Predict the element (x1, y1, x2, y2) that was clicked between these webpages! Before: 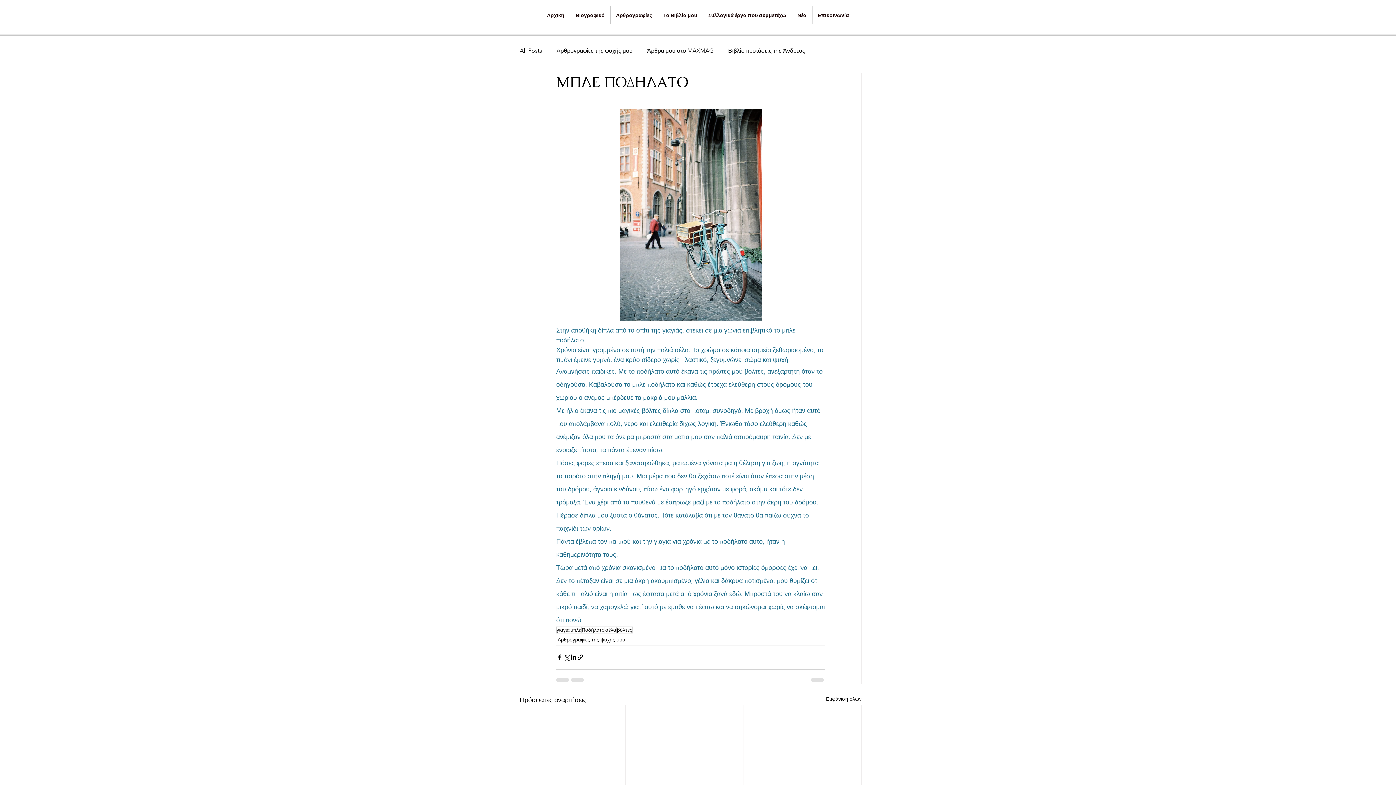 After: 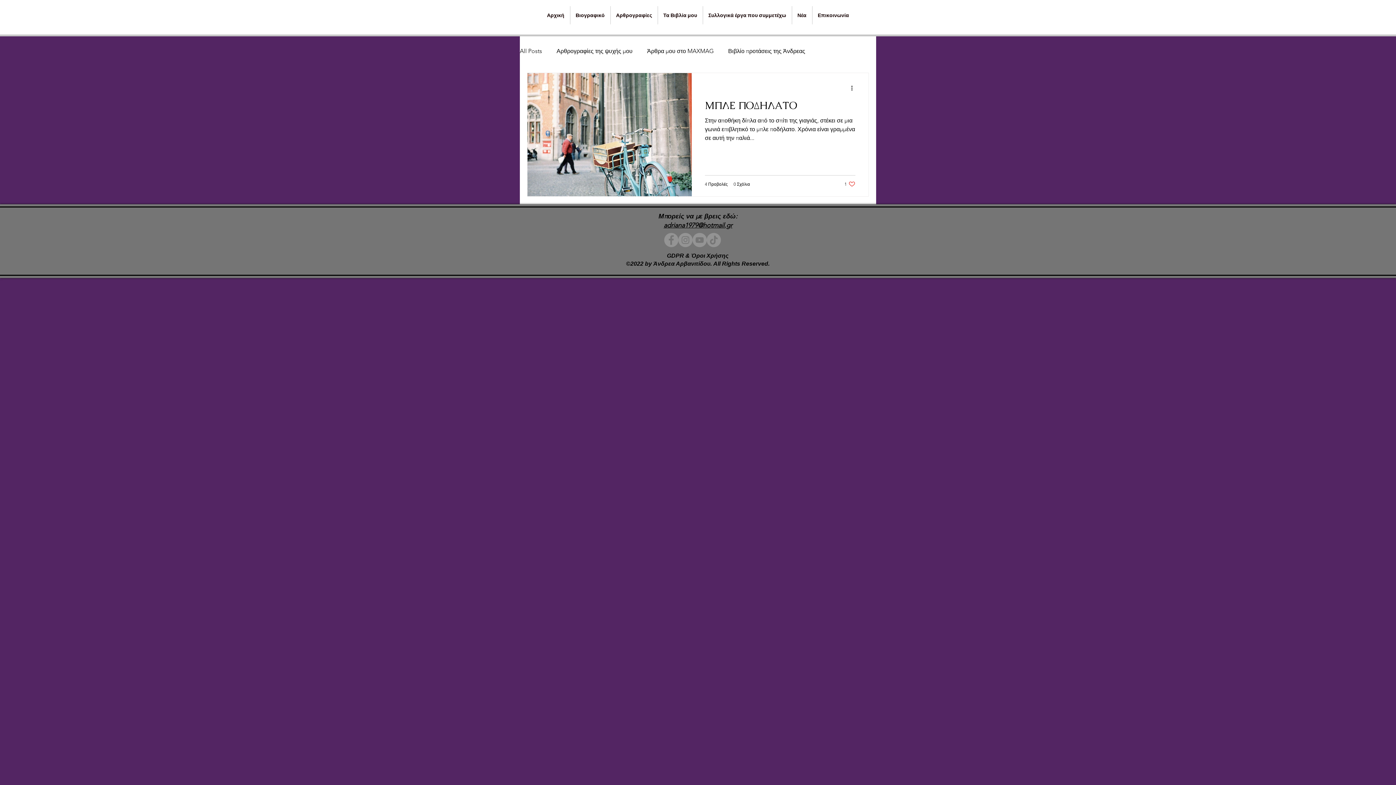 Action: bbox: (581, 626, 605, 633) label: Ποδήλατο